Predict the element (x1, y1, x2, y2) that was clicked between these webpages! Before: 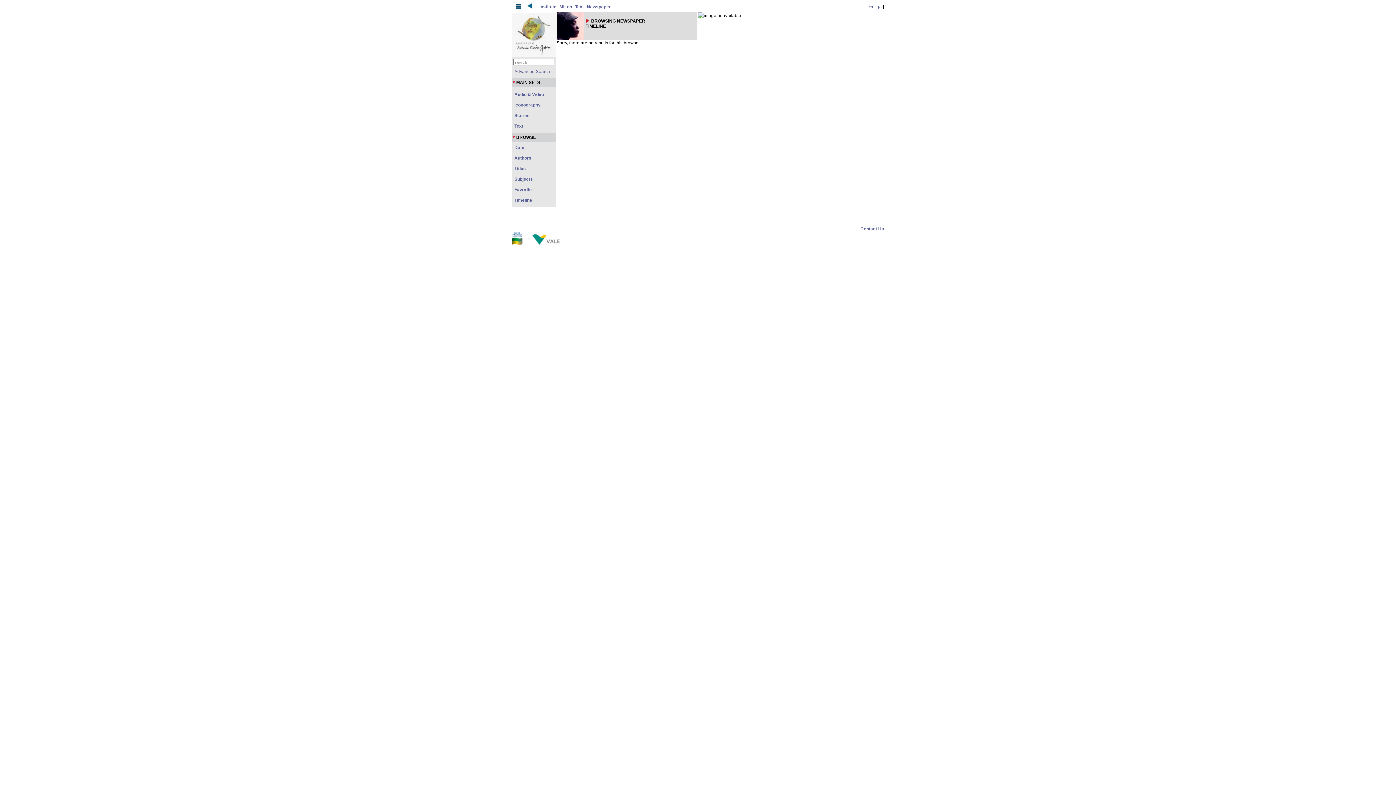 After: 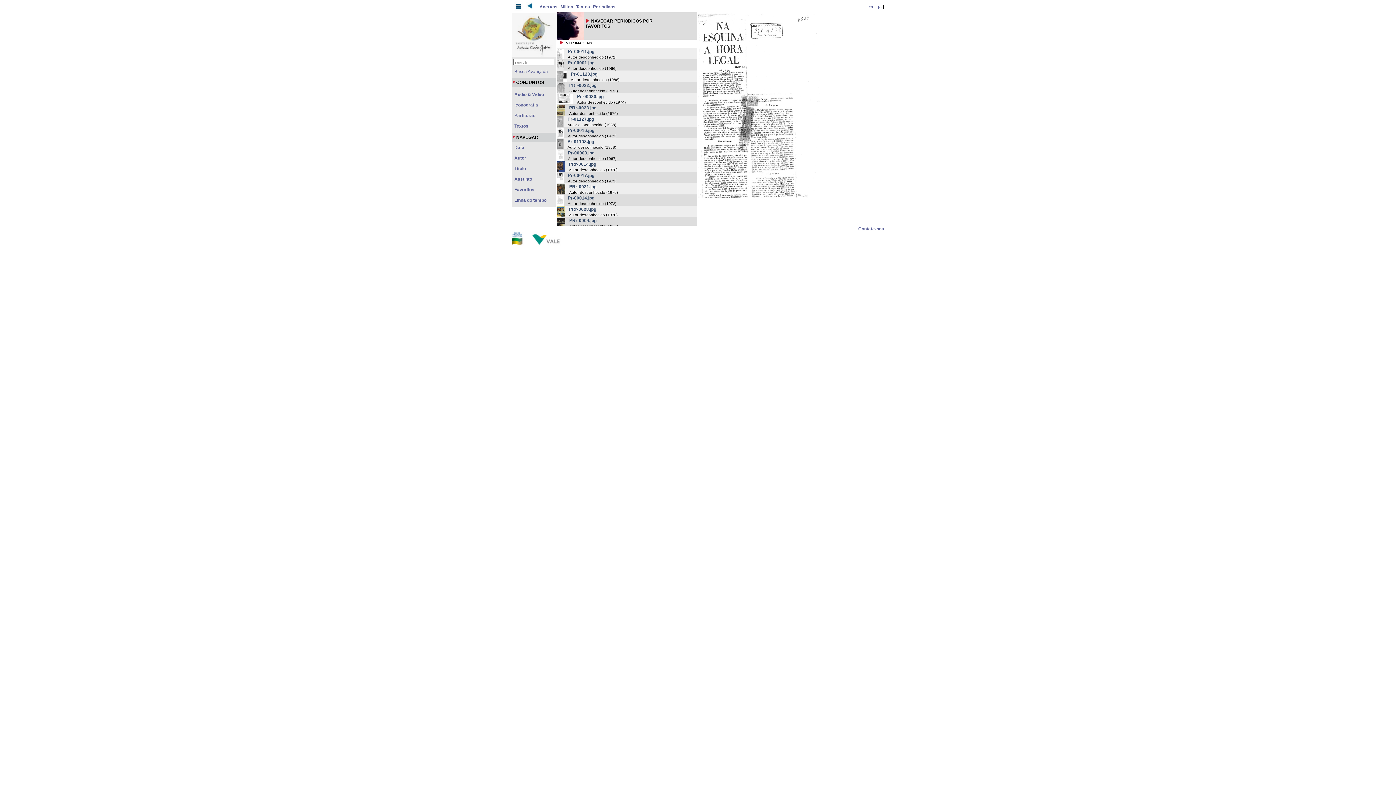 Action: bbox: (878, 4, 882, 9) label: pt